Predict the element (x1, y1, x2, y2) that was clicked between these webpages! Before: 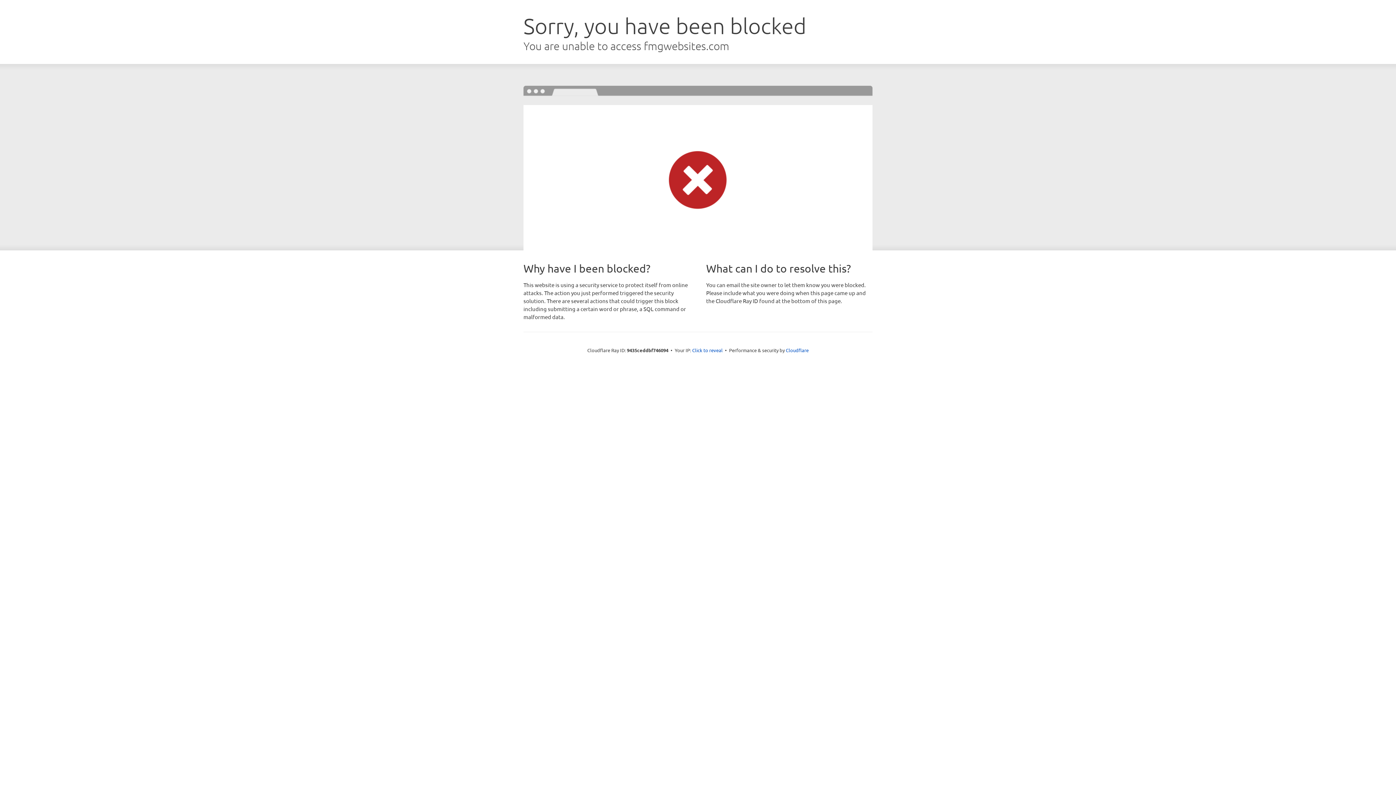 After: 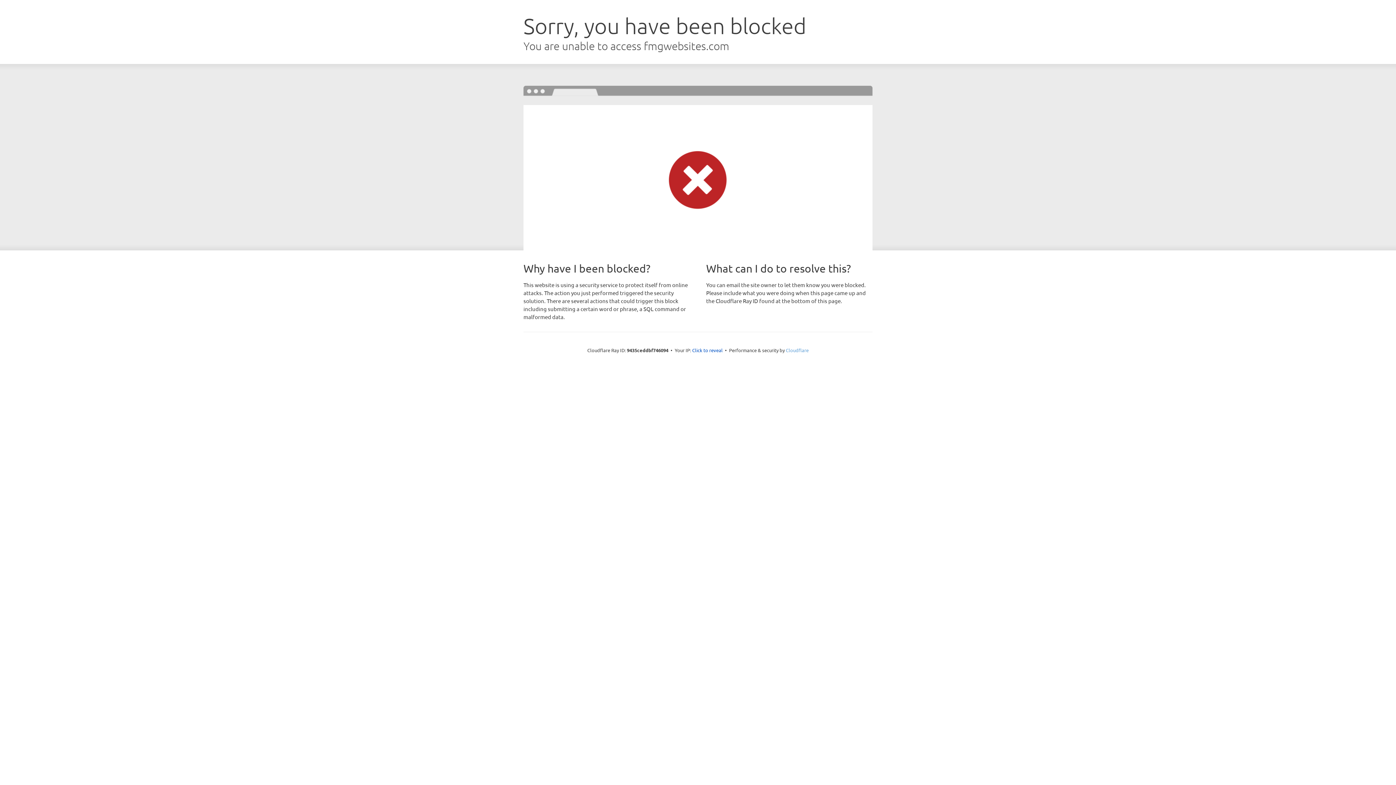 Action: label: Cloudflare bbox: (786, 347, 808, 353)